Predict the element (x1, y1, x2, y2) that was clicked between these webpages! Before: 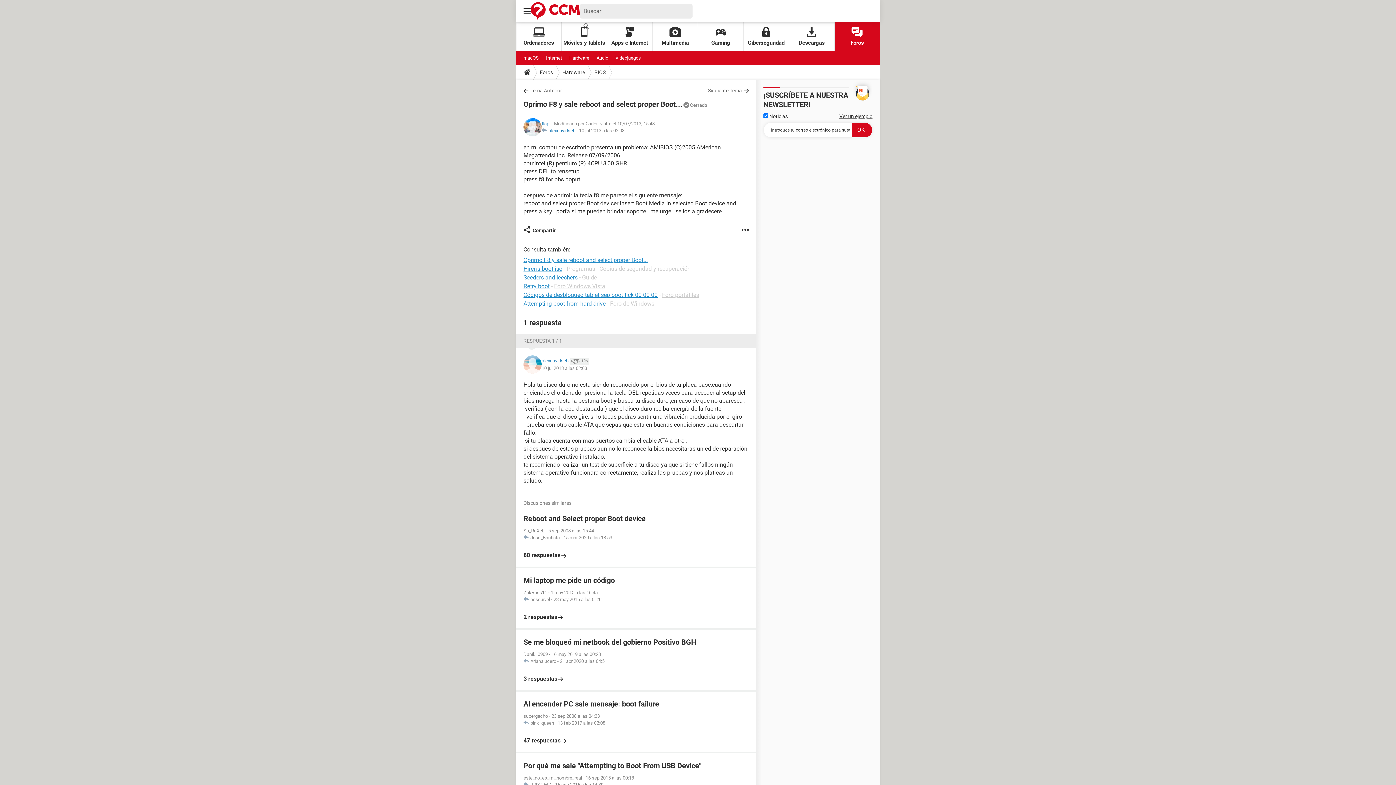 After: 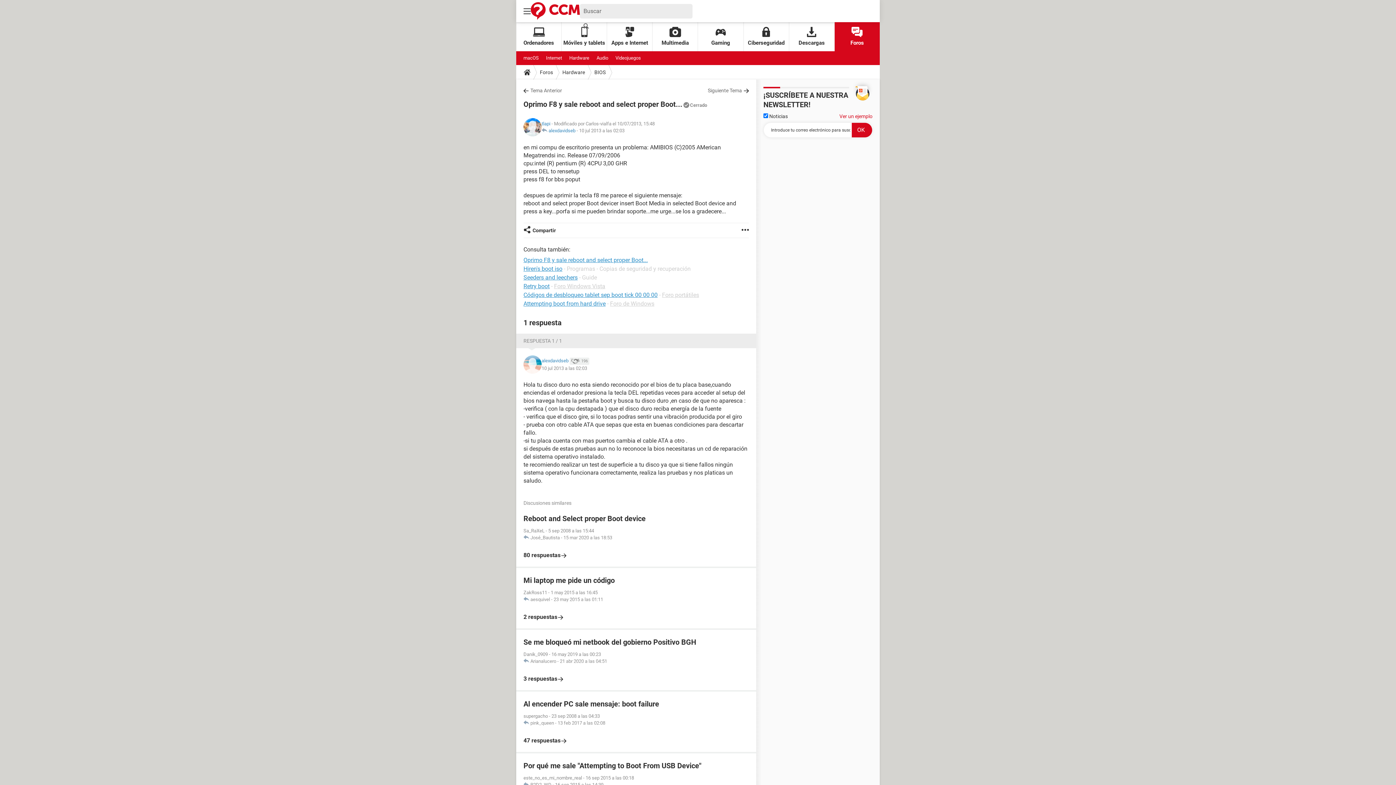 Action: label: Ver un ejemplo bbox: (839, 113, 872, 119)